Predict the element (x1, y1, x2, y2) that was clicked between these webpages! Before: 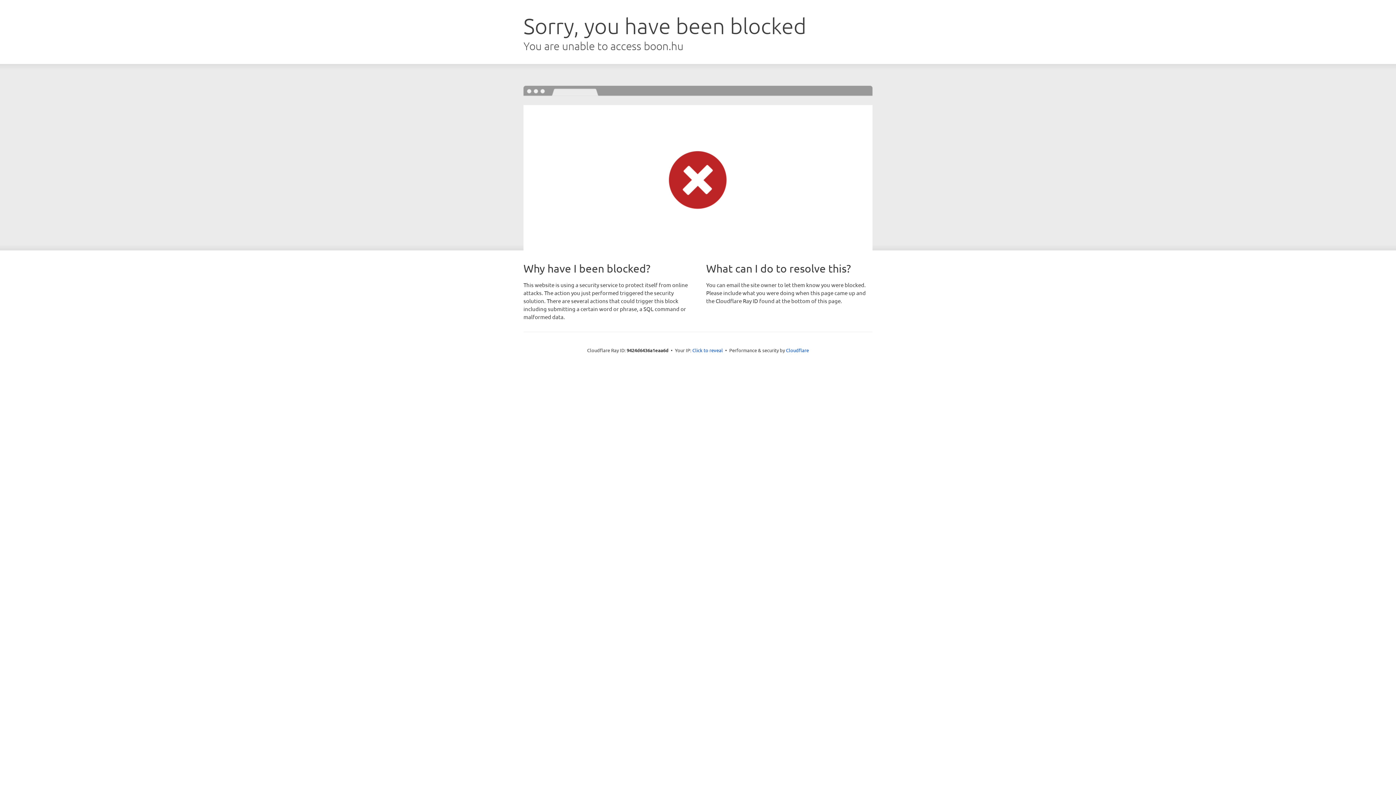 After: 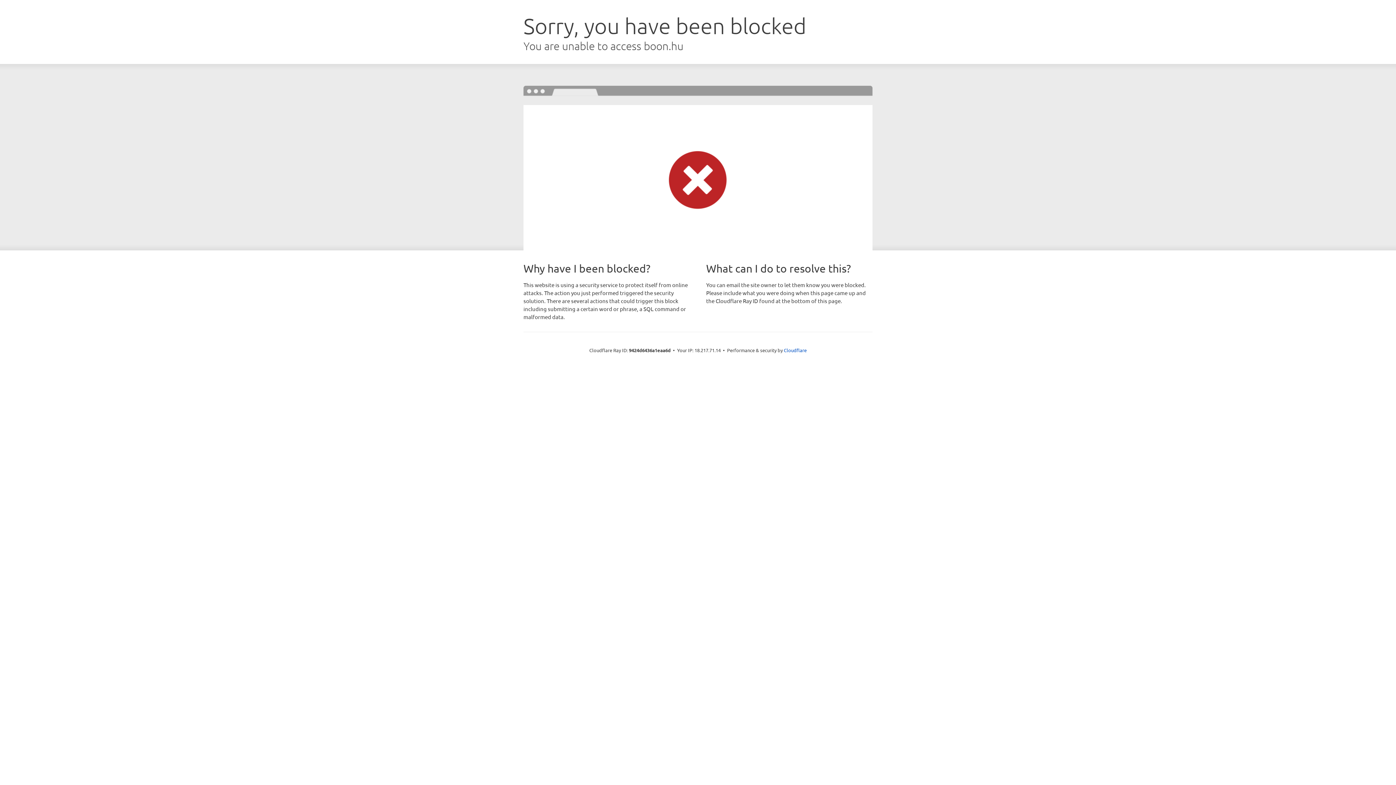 Action: label: Click to reveal bbox: (692, 346, 723, 353)